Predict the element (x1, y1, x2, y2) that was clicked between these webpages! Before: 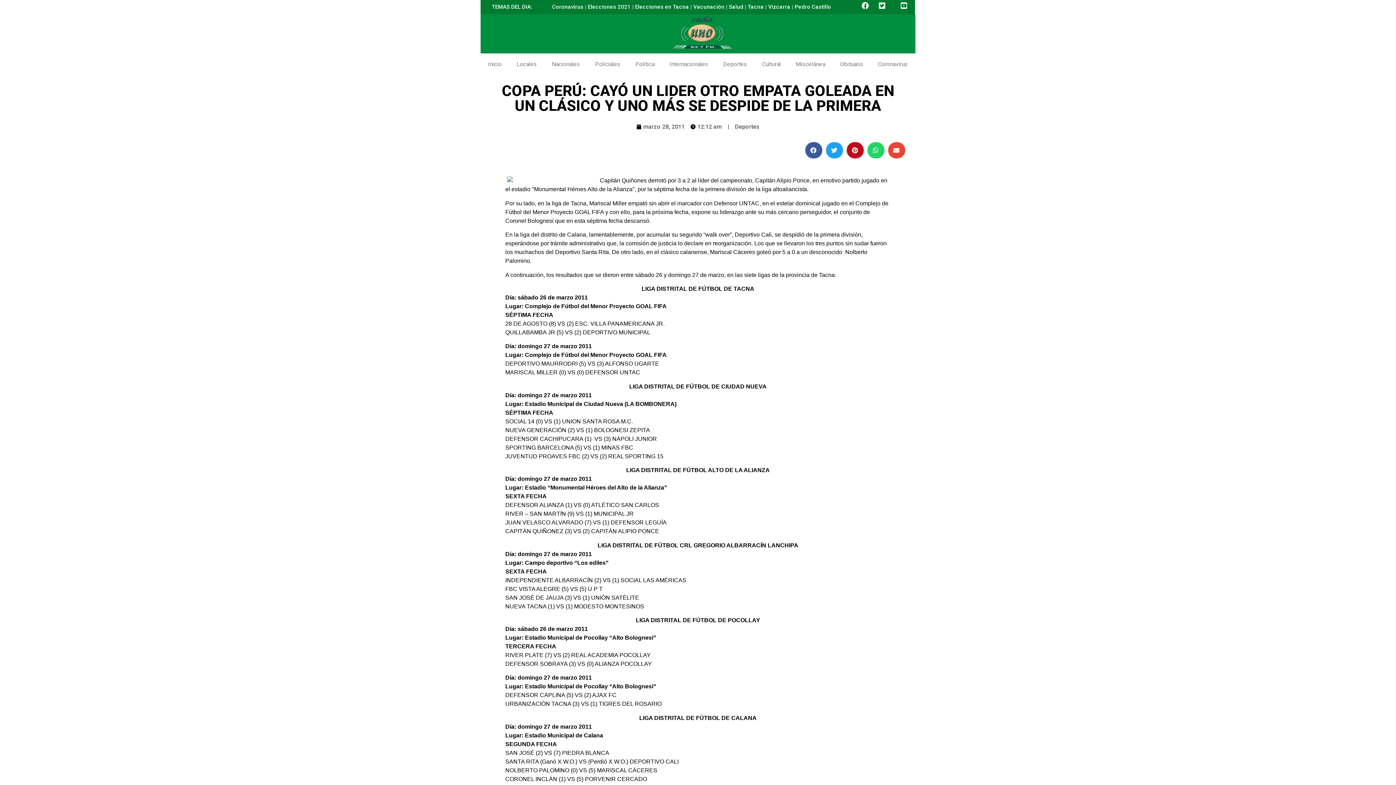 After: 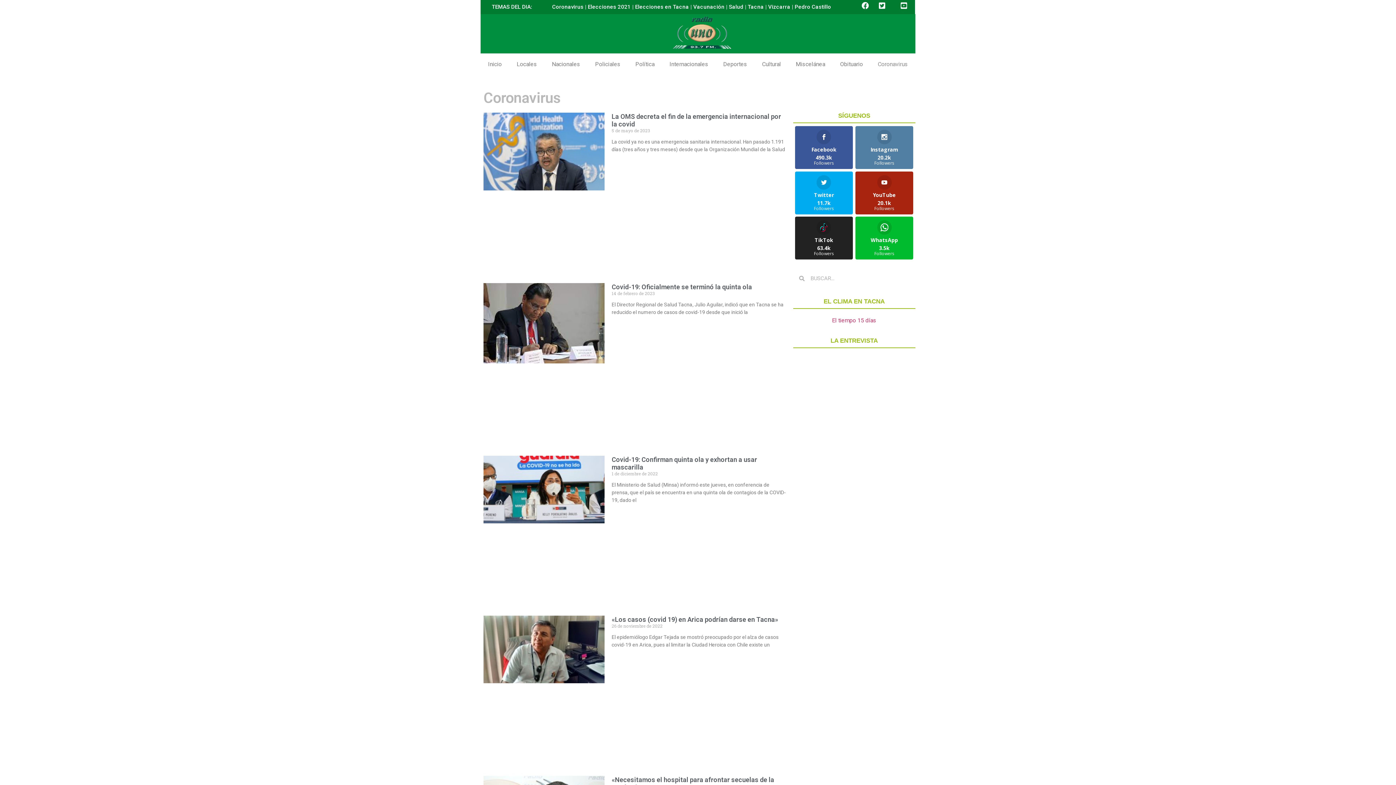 Action: bbox: (870, 56, 915, 72) label: Coronavirus